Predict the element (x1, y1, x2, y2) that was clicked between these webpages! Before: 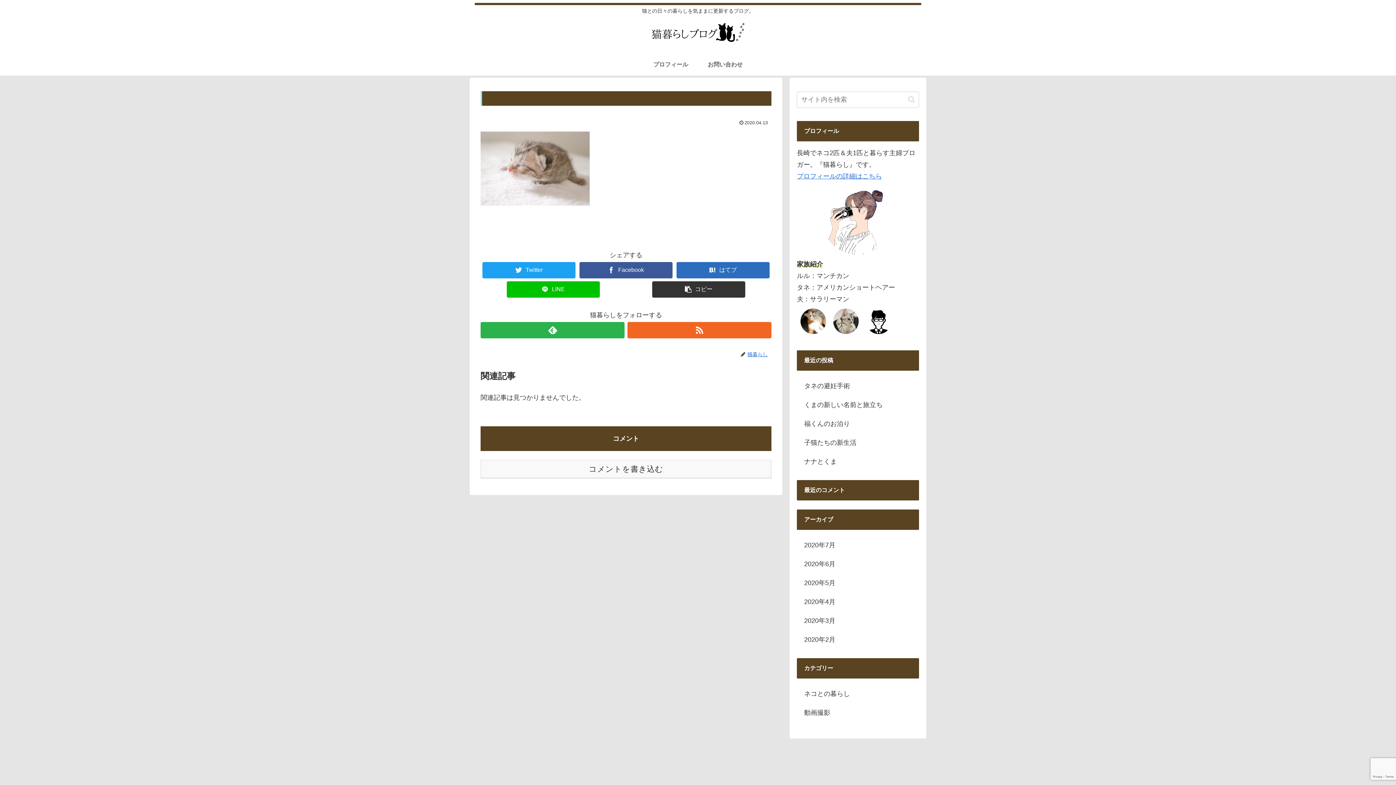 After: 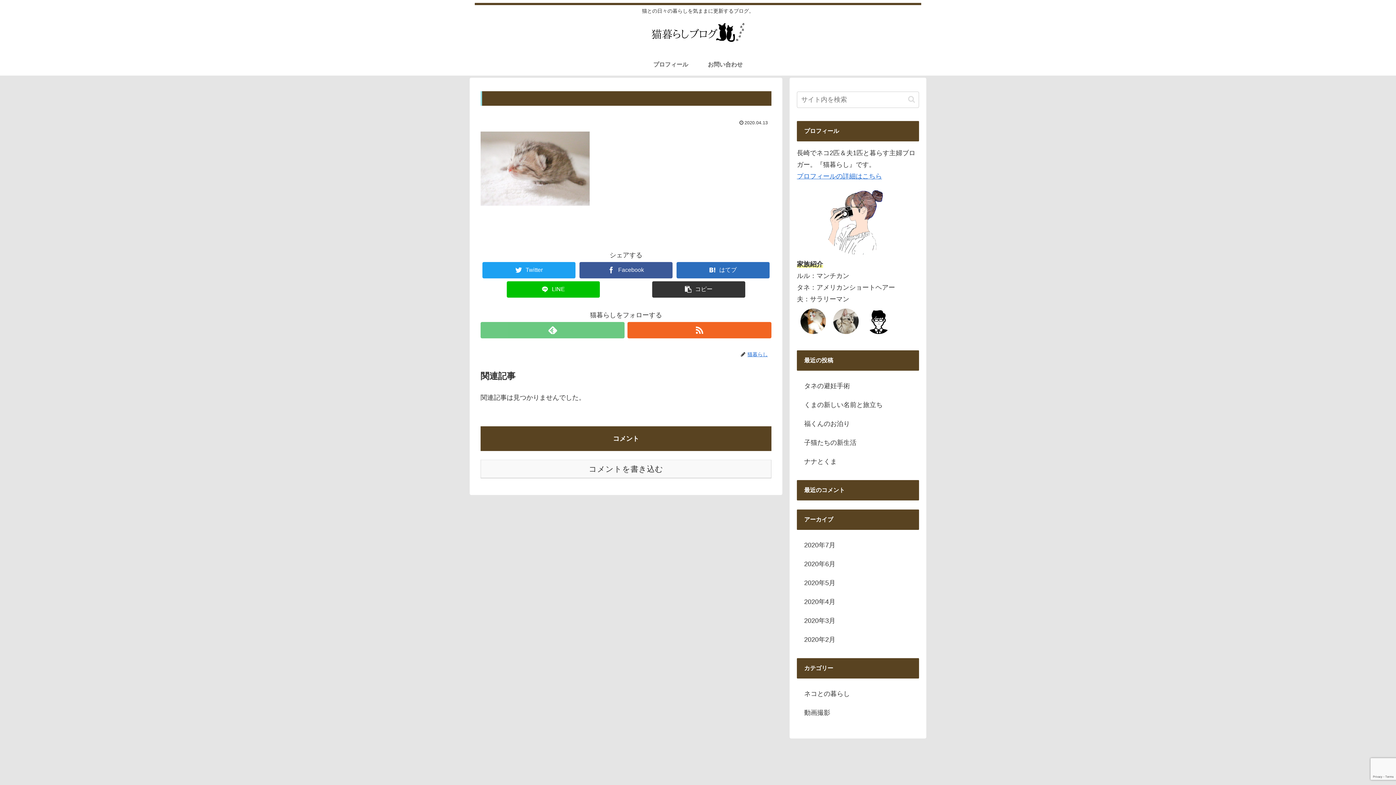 Action: bbox: (480, 322, 624, 338)